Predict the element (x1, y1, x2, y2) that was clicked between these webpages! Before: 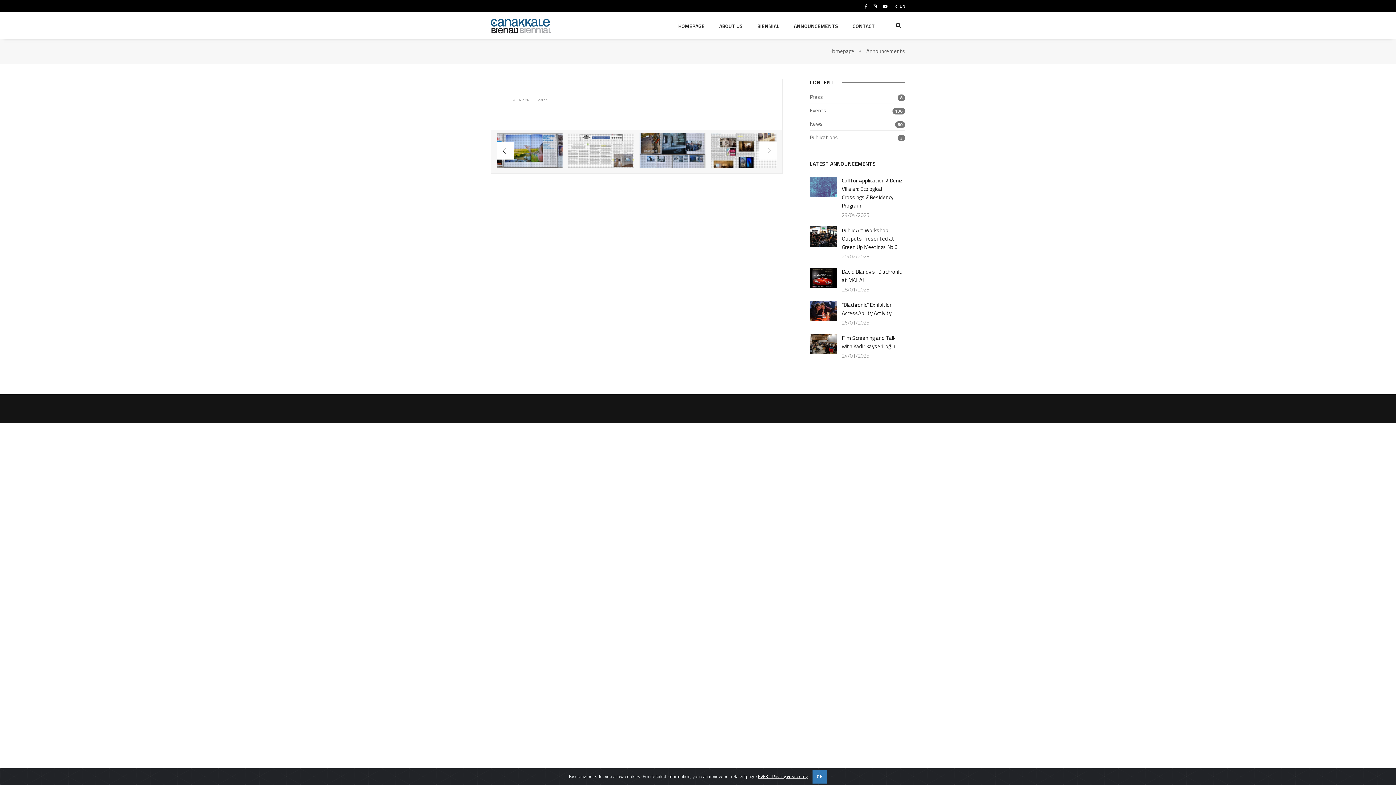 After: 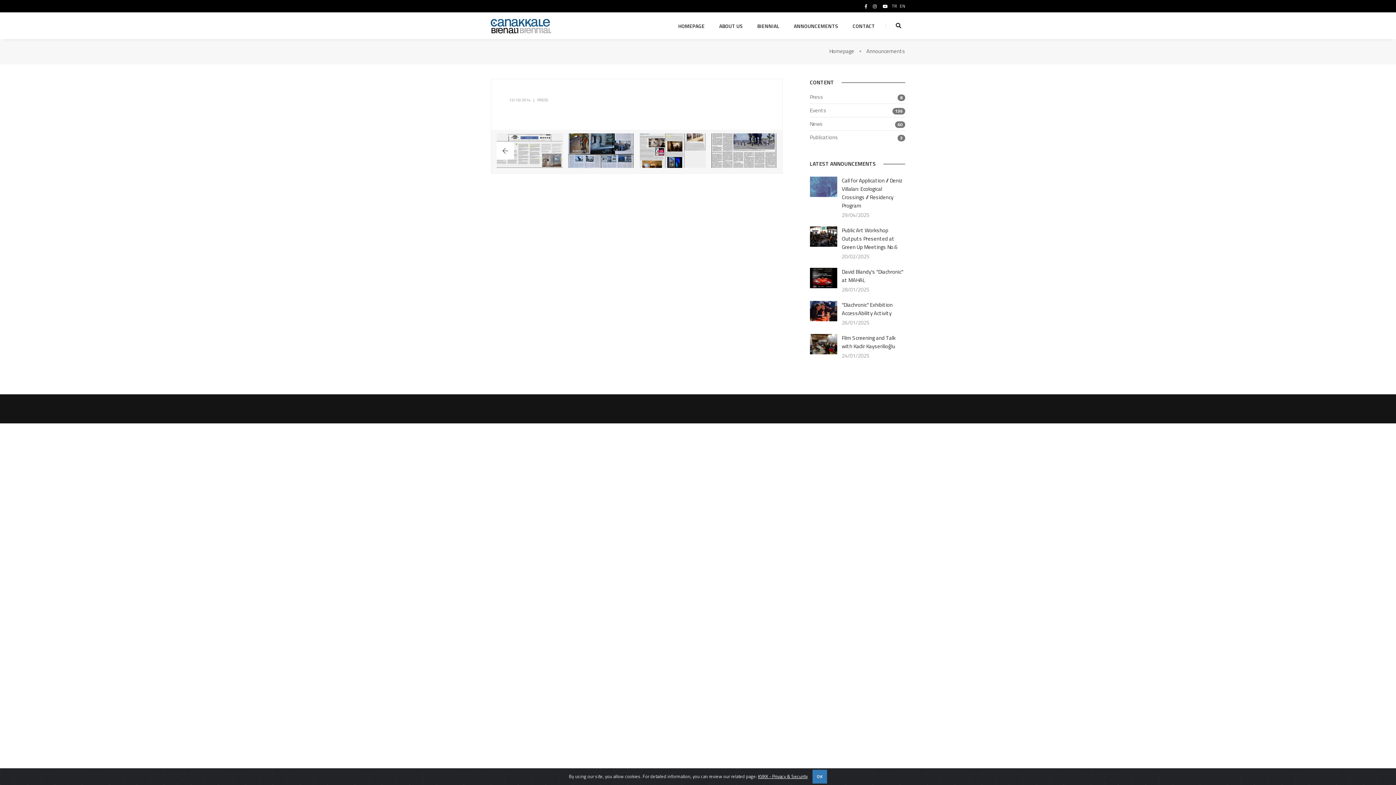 Action: bbox: (758, 773, 808, 780) label: KVKK - Privacy & Security